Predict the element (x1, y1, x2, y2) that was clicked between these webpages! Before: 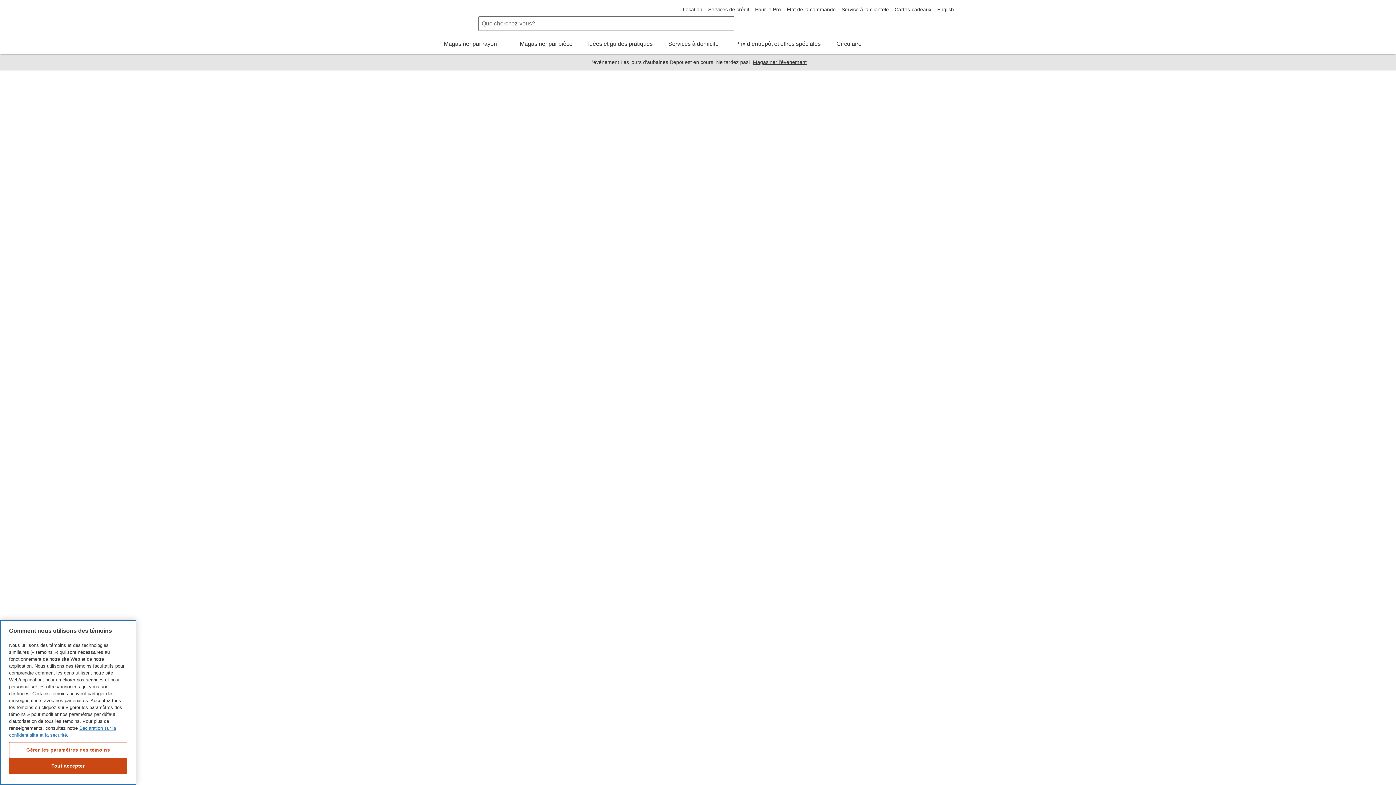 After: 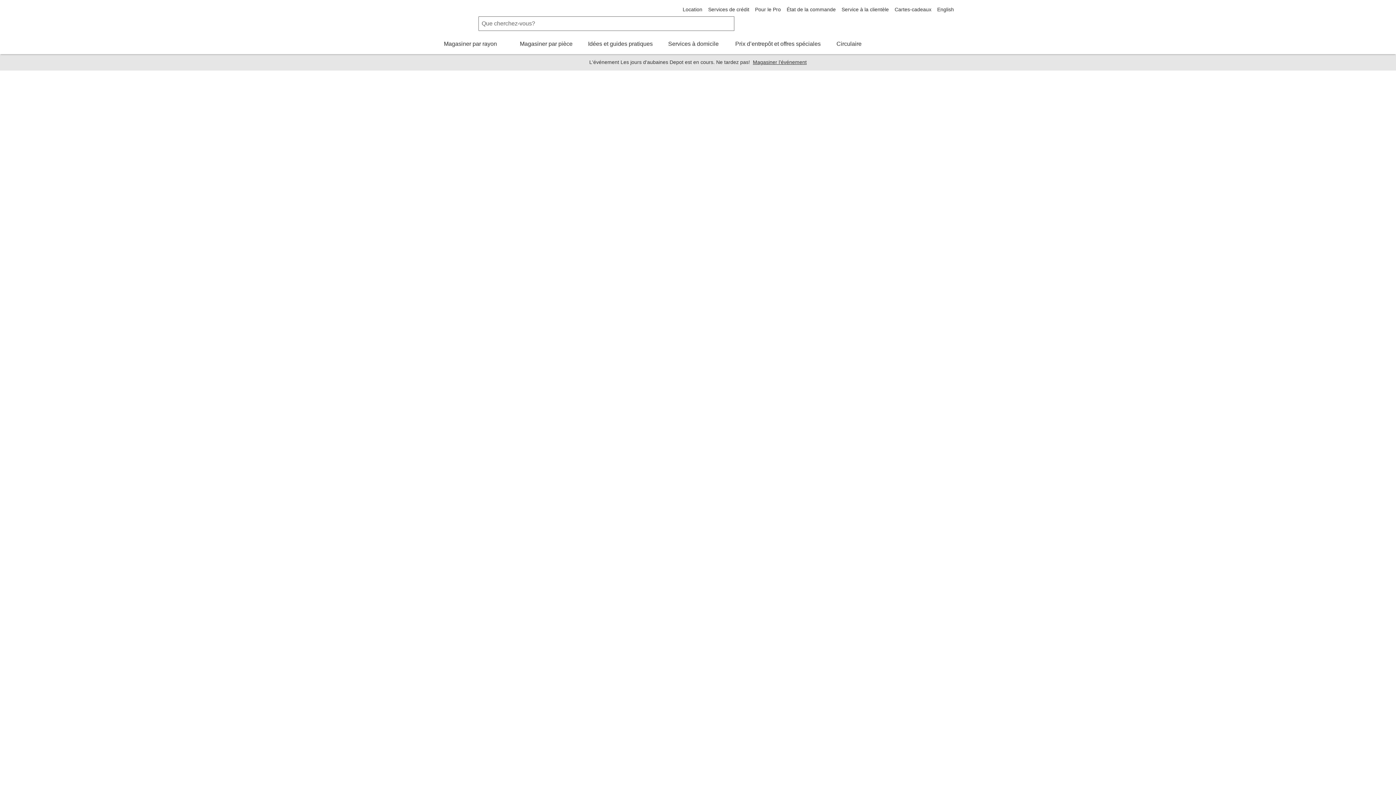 Action: bbox: (9, 758, 127, 774) label: Tout accepter